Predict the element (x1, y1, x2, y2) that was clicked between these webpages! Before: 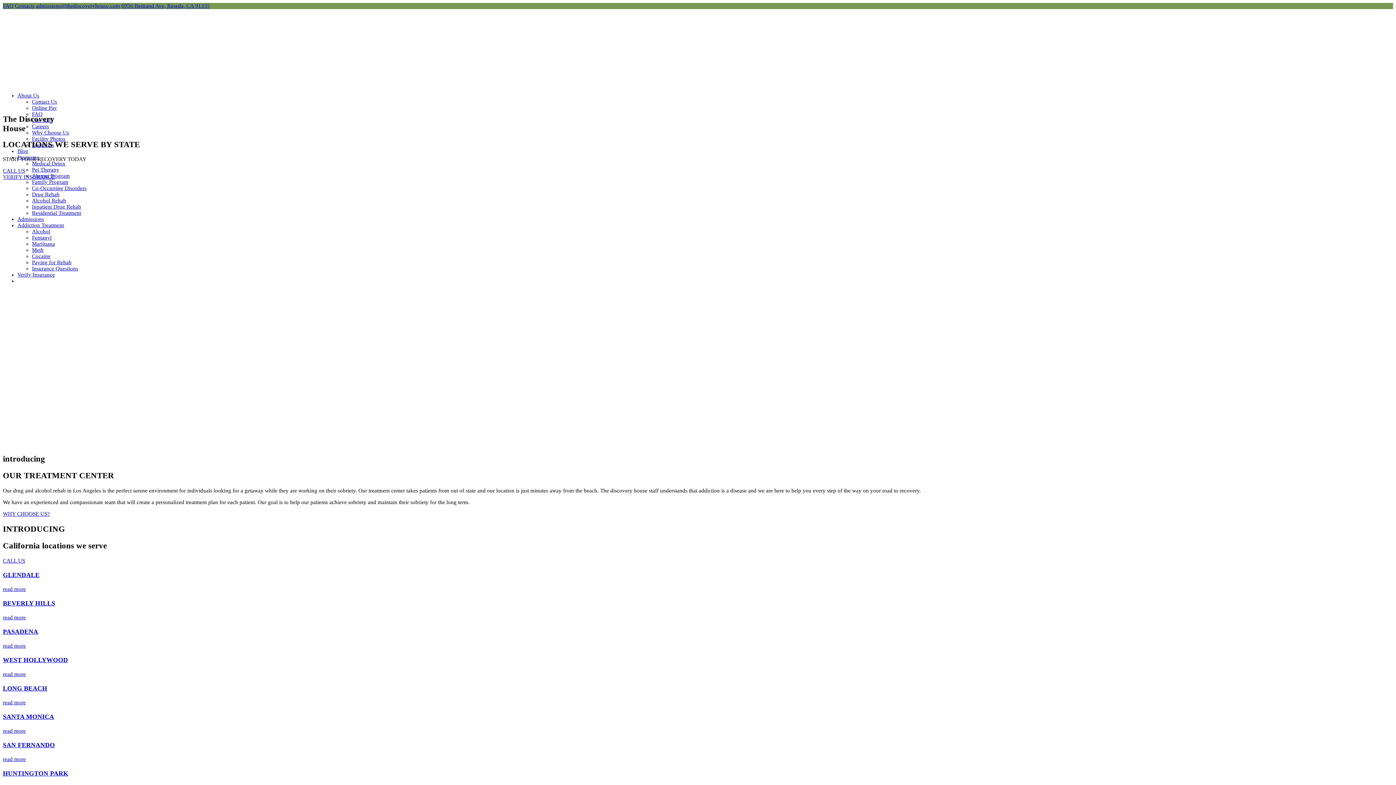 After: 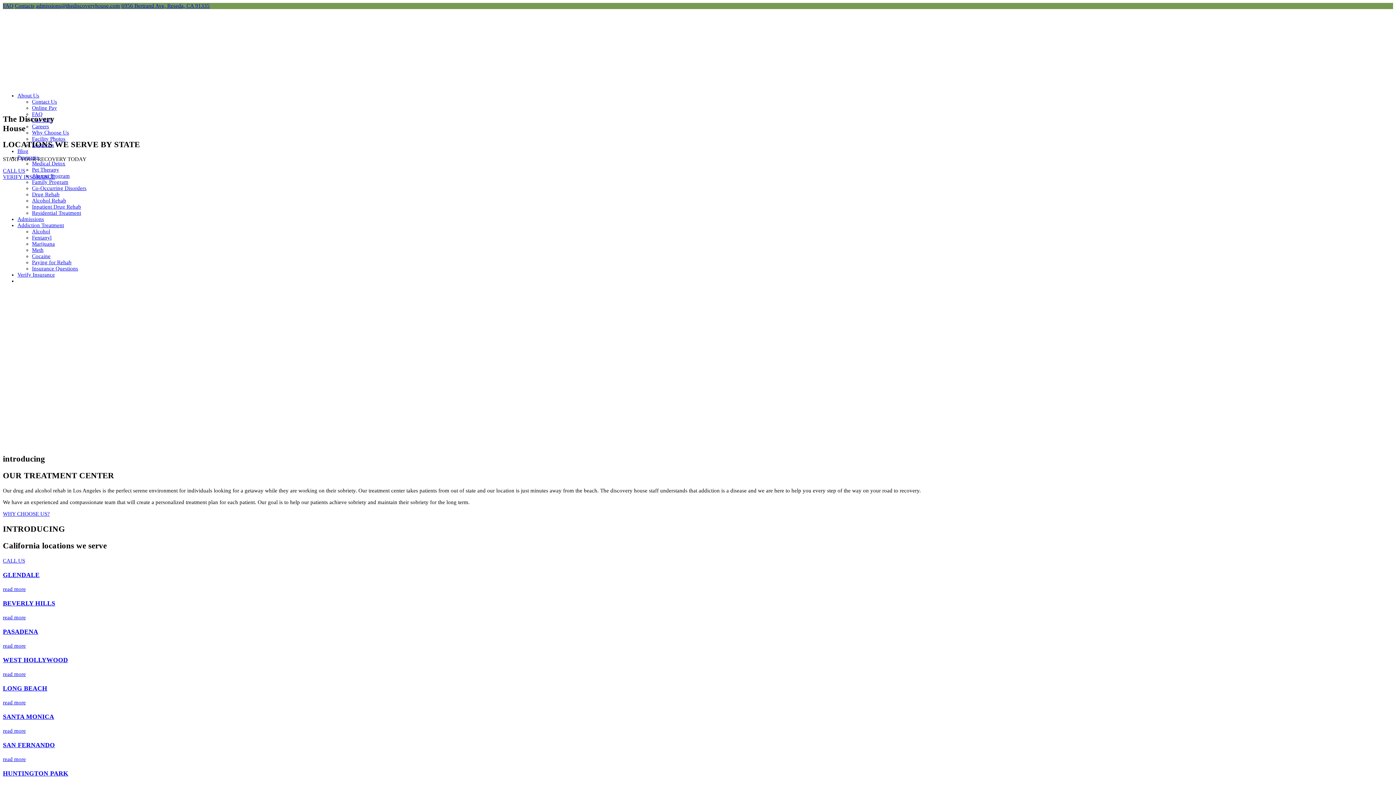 Action: label: admissions@thediscoveryhouse.com bbox: (36, 2, 120, 8)